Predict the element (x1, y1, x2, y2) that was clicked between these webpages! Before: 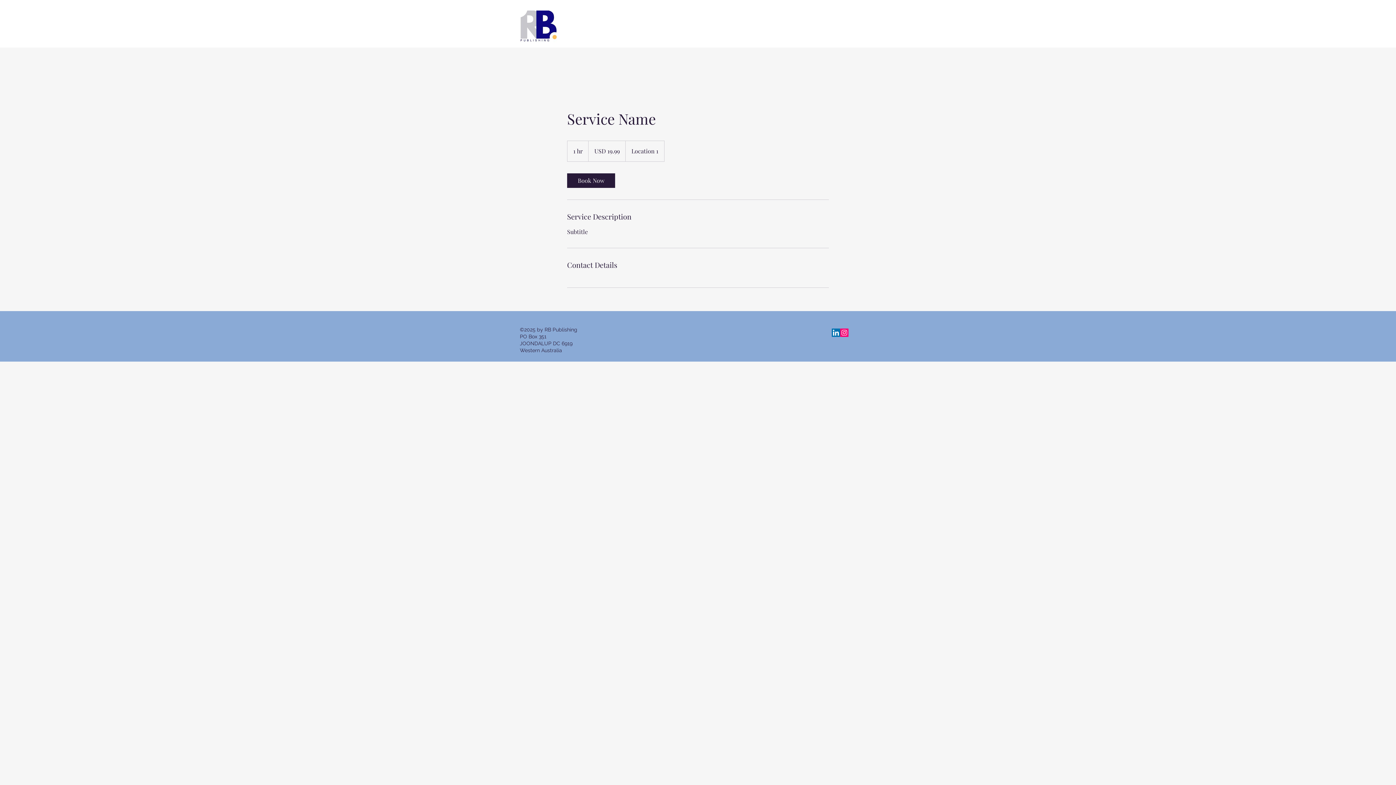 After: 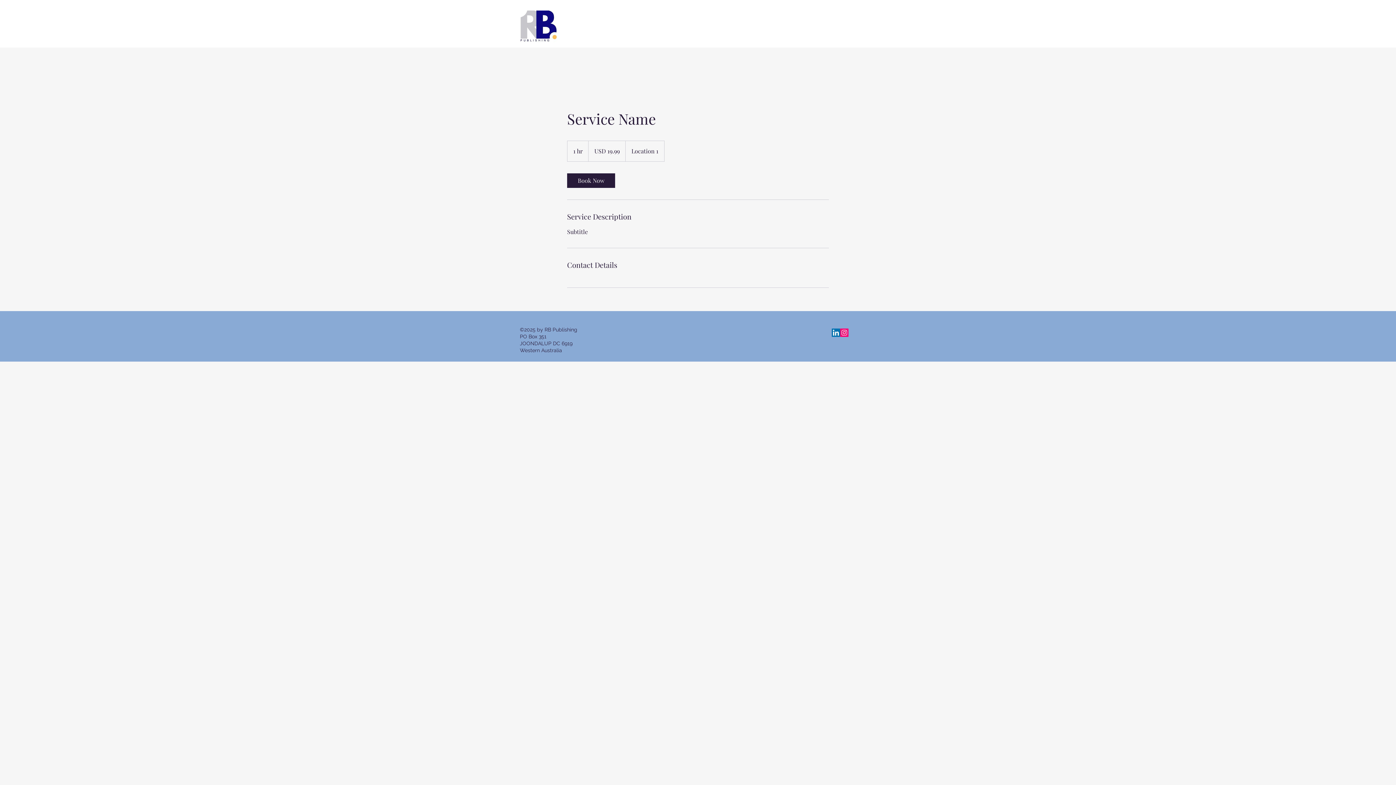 Action: bbox: (832, 328, 840, 337) label: LinkedIn